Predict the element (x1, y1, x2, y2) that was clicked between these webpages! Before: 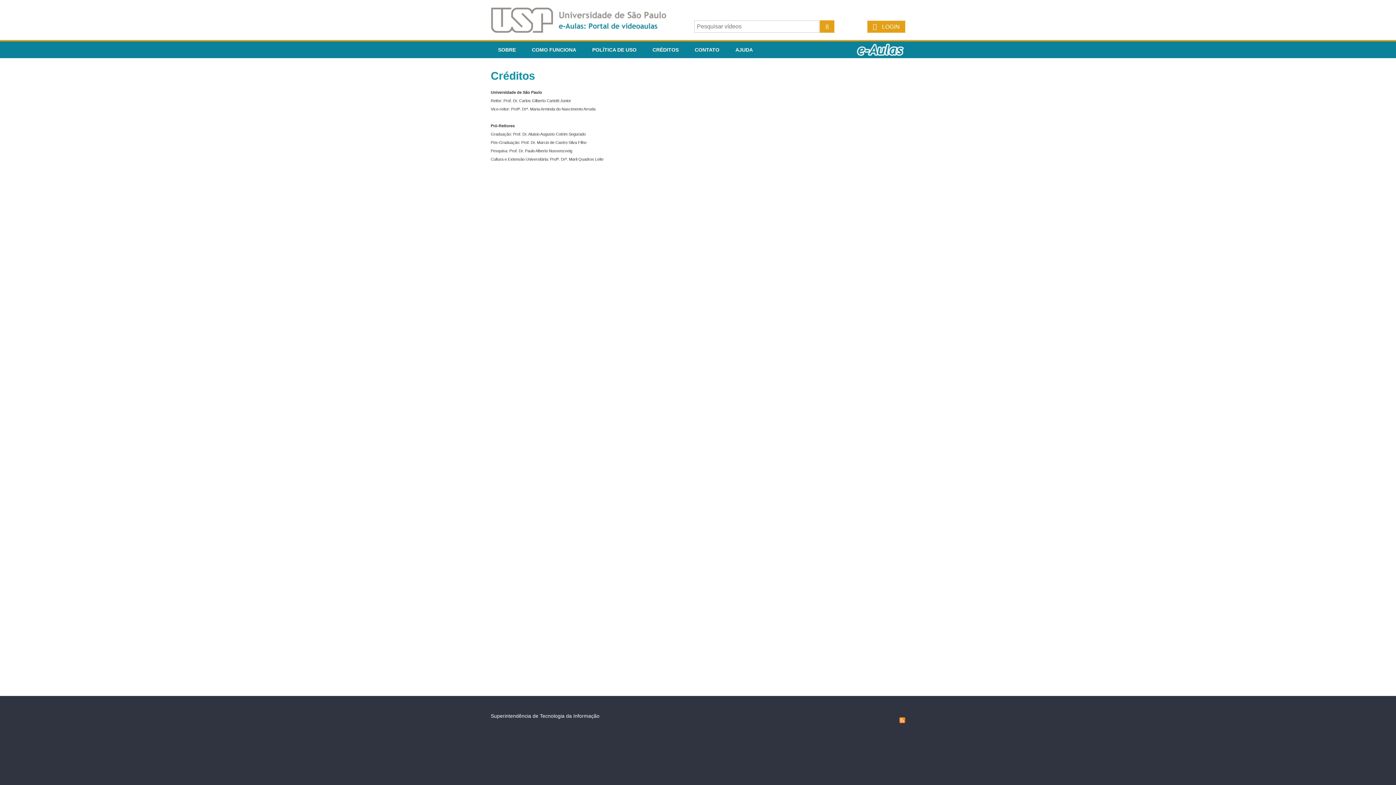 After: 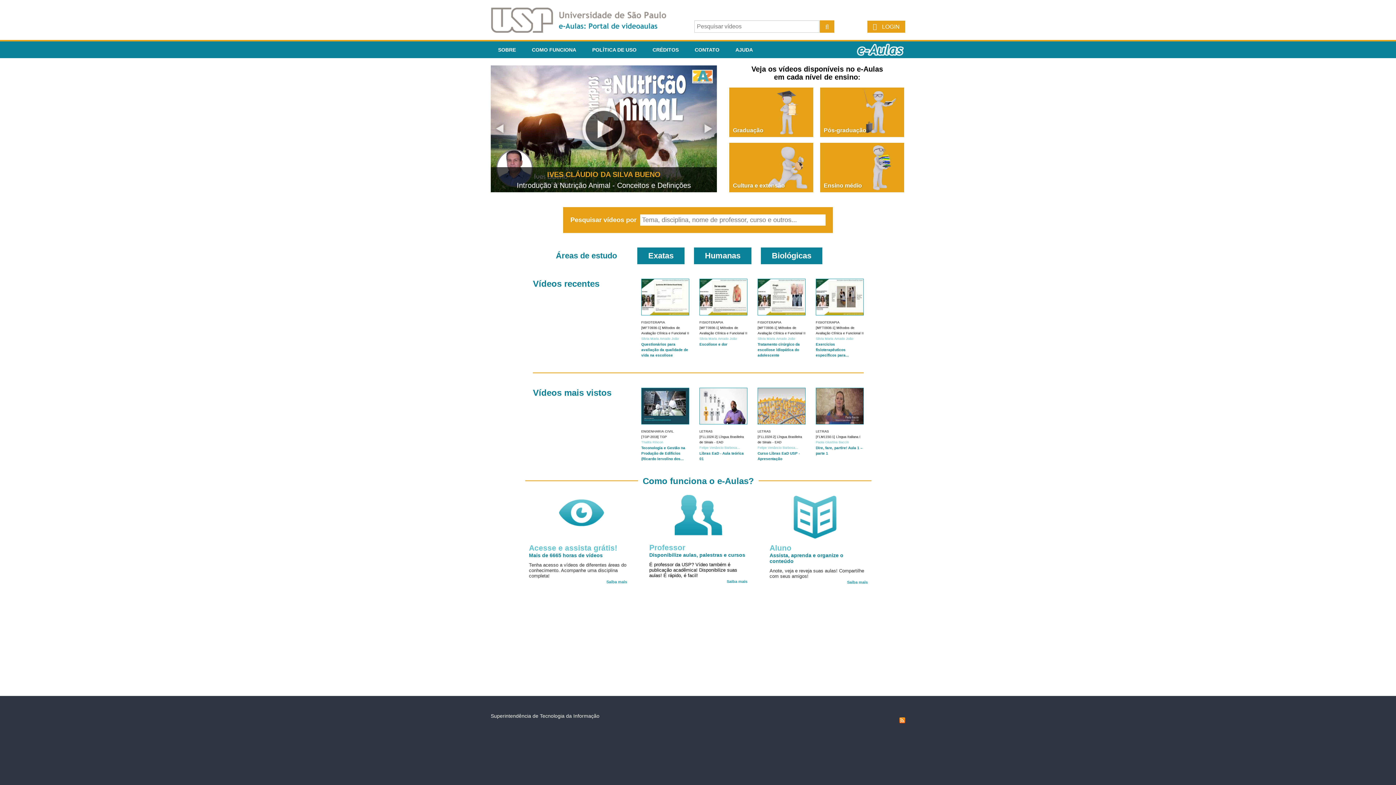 Action: bbox: (854, 41, 905, 58)